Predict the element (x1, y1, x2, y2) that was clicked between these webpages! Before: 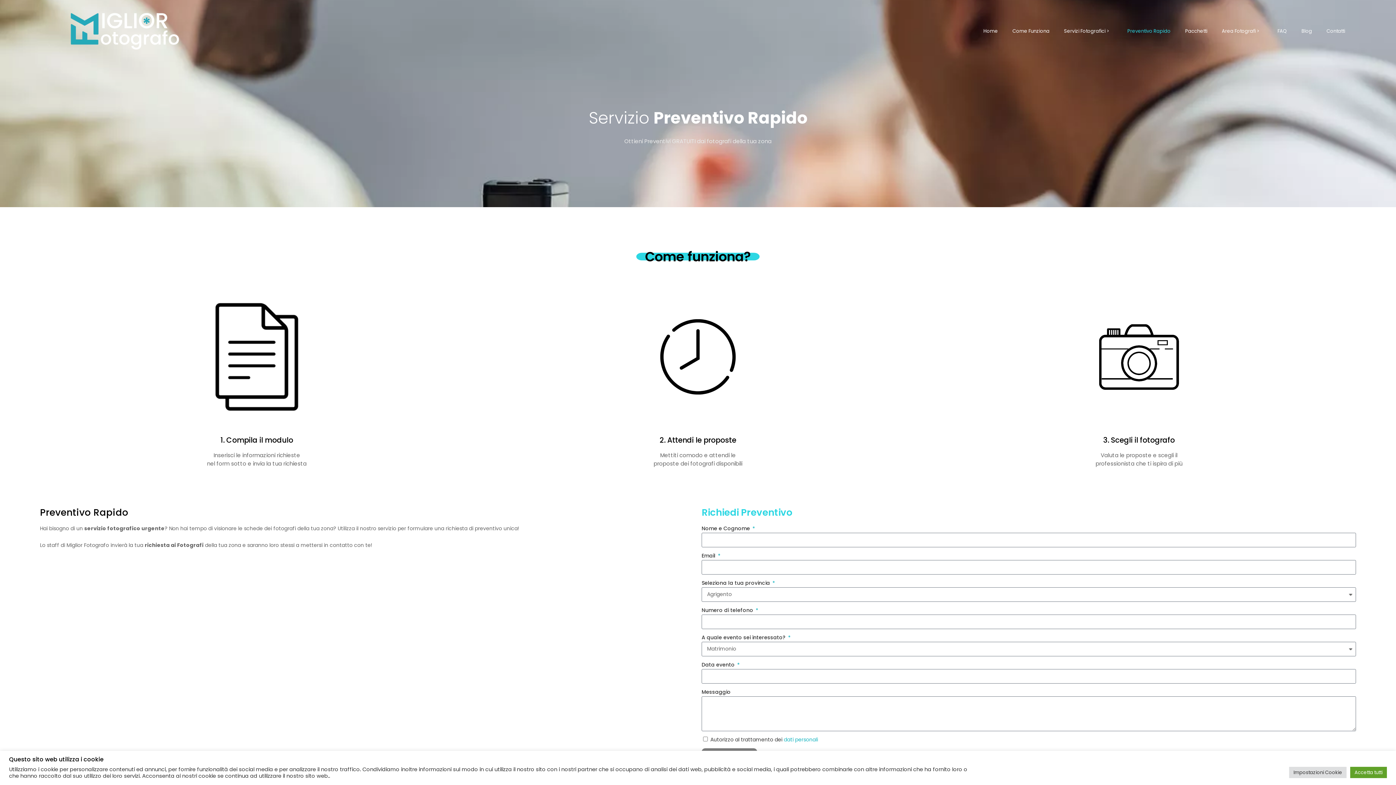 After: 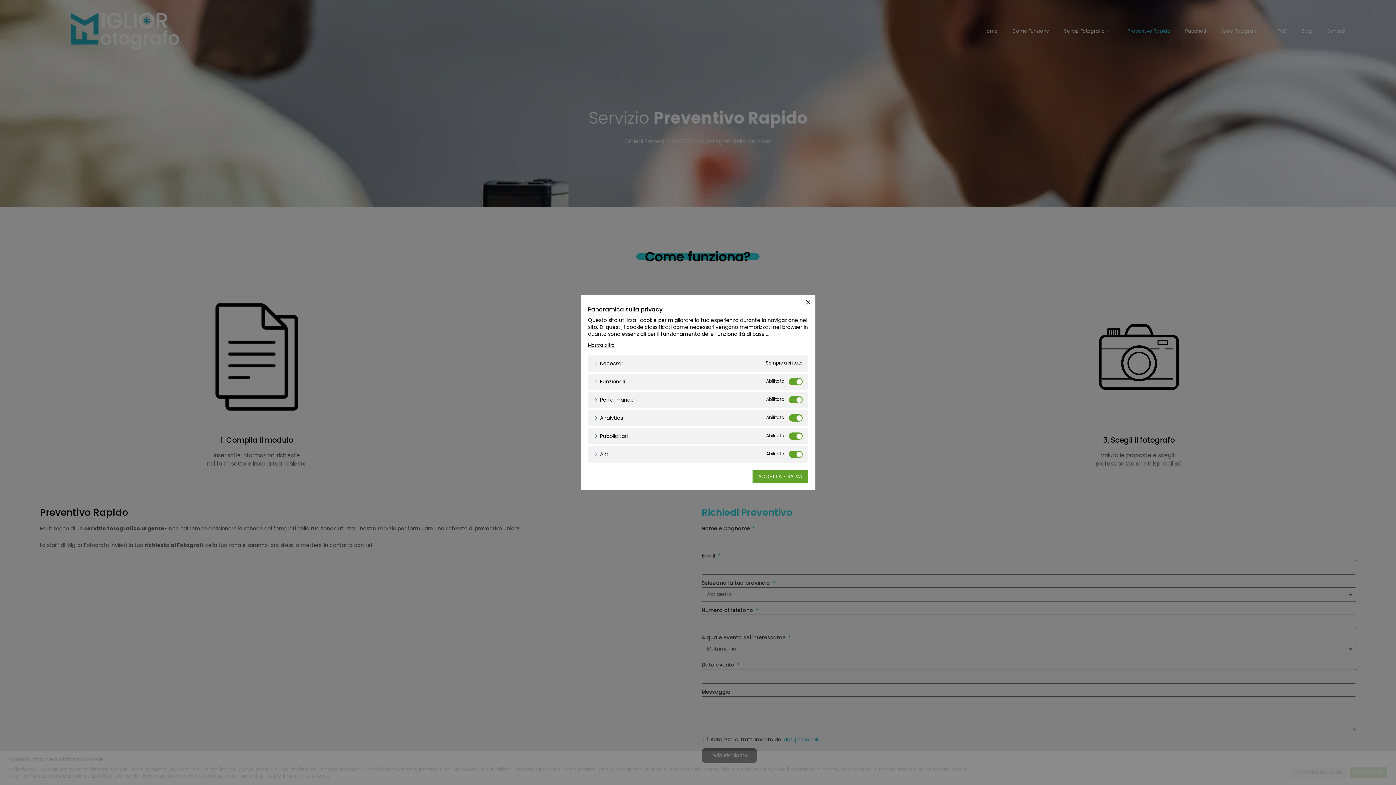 Action: label: Impostazioni Cookie bbox: (1289, 767, 1346, 778)